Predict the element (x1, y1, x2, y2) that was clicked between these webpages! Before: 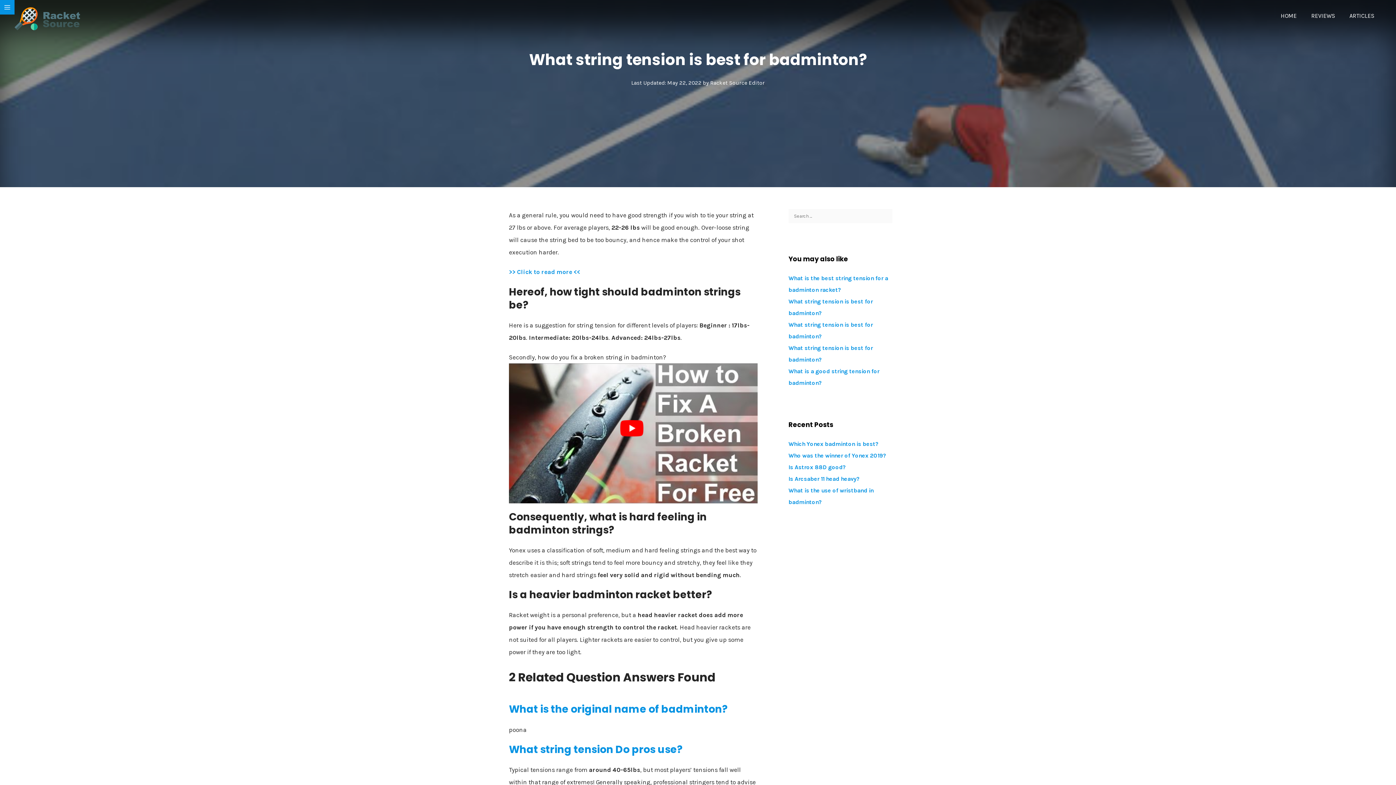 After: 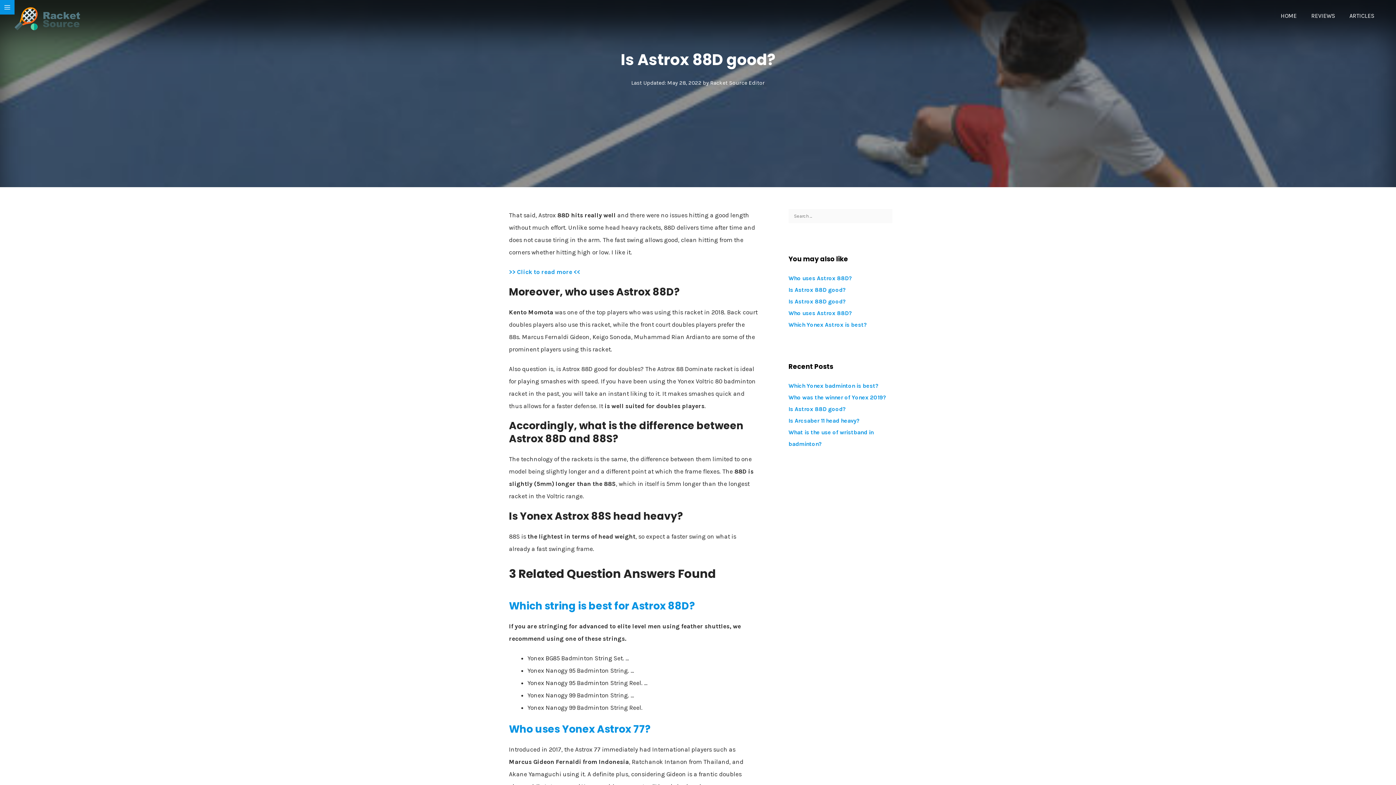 Action: label: Is Astrox 88D good? bbox: (788, 463, 846, 470)